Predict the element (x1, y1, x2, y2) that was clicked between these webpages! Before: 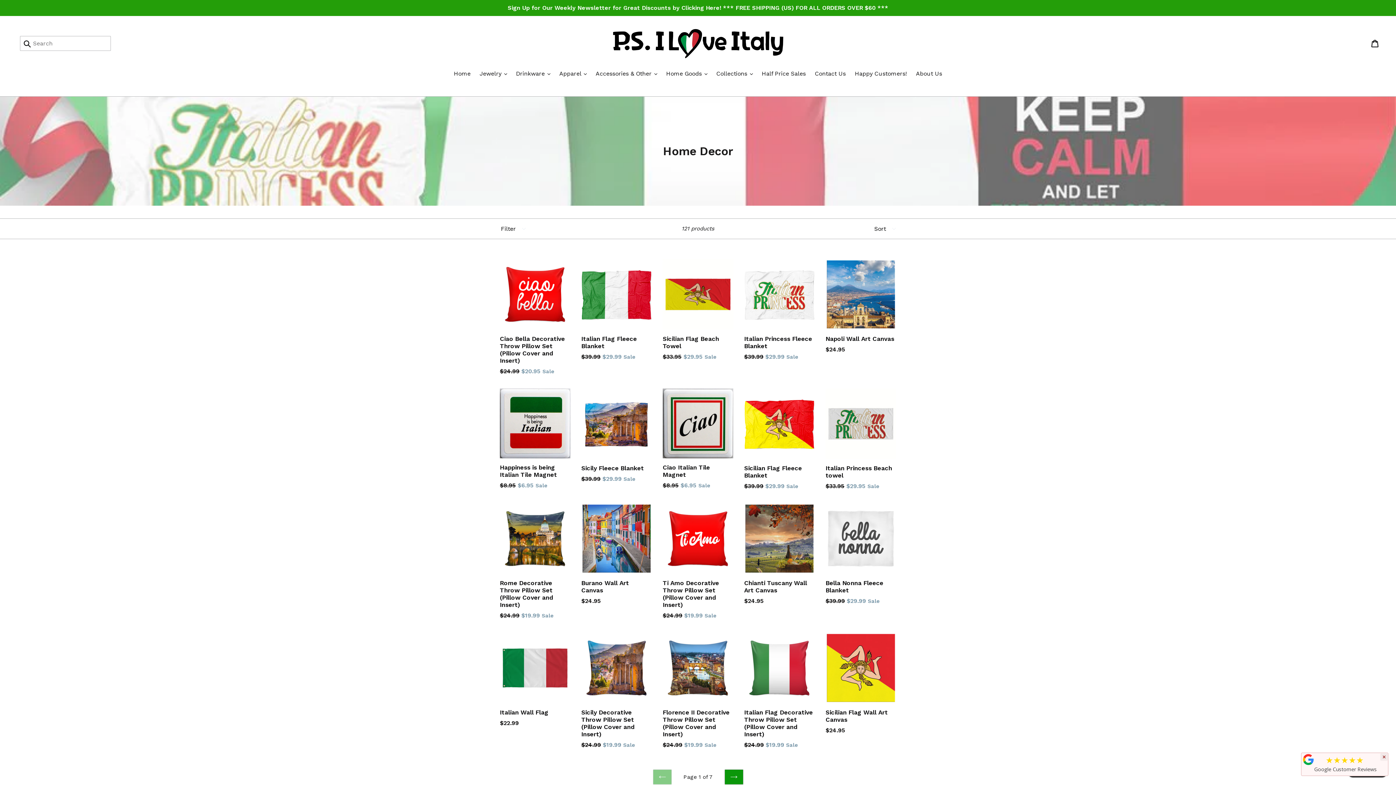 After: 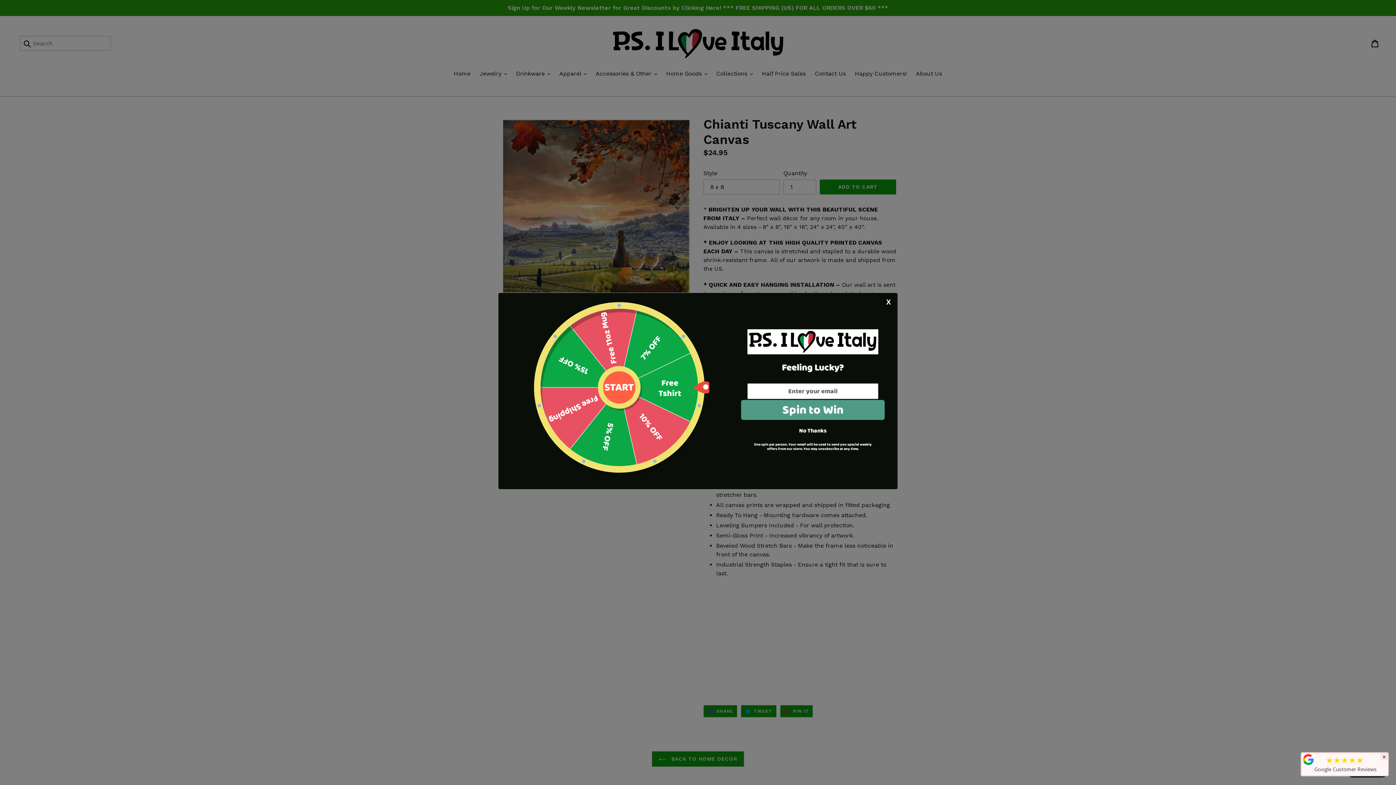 Action: label: Chianti Tuscany Wall Art Canvas
$24.95 bbox: (744, 503, 814, 605)